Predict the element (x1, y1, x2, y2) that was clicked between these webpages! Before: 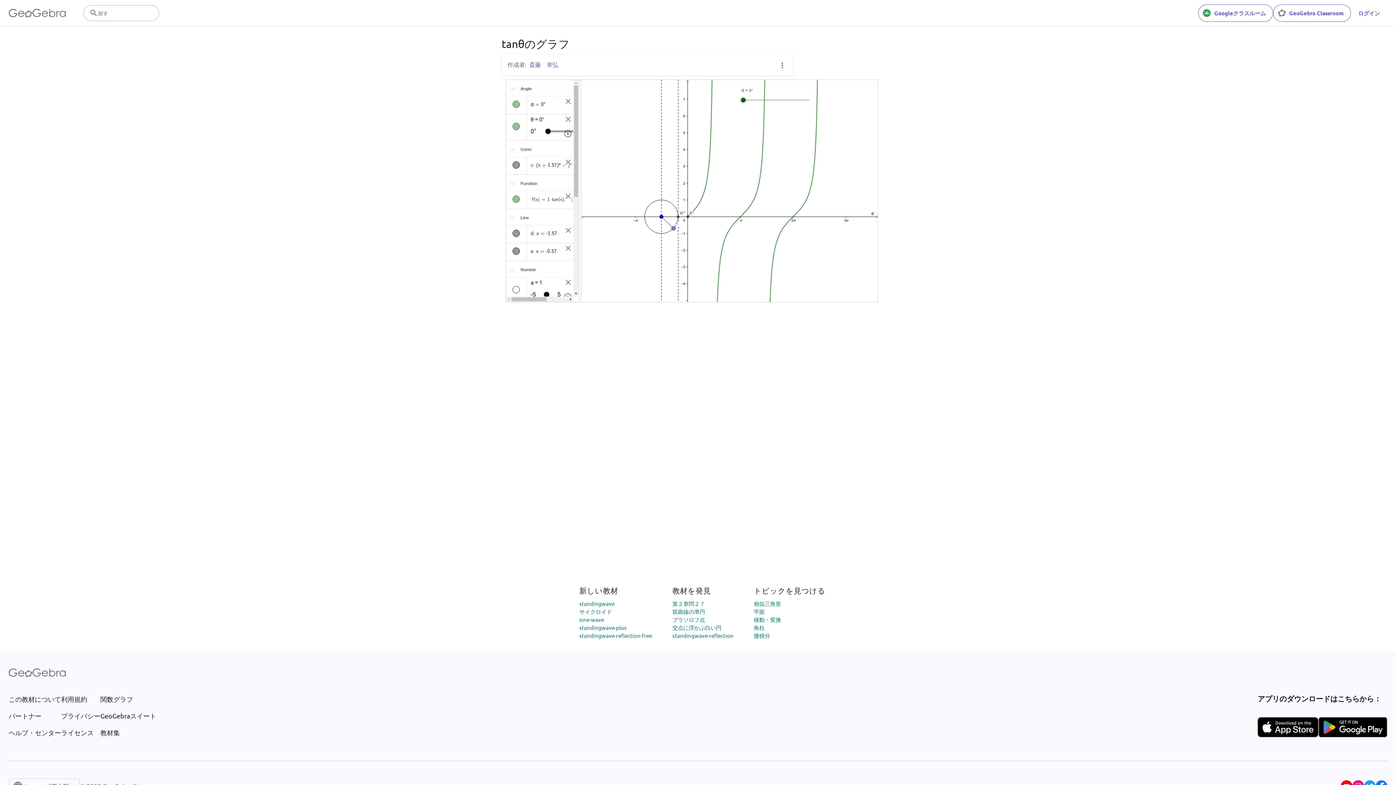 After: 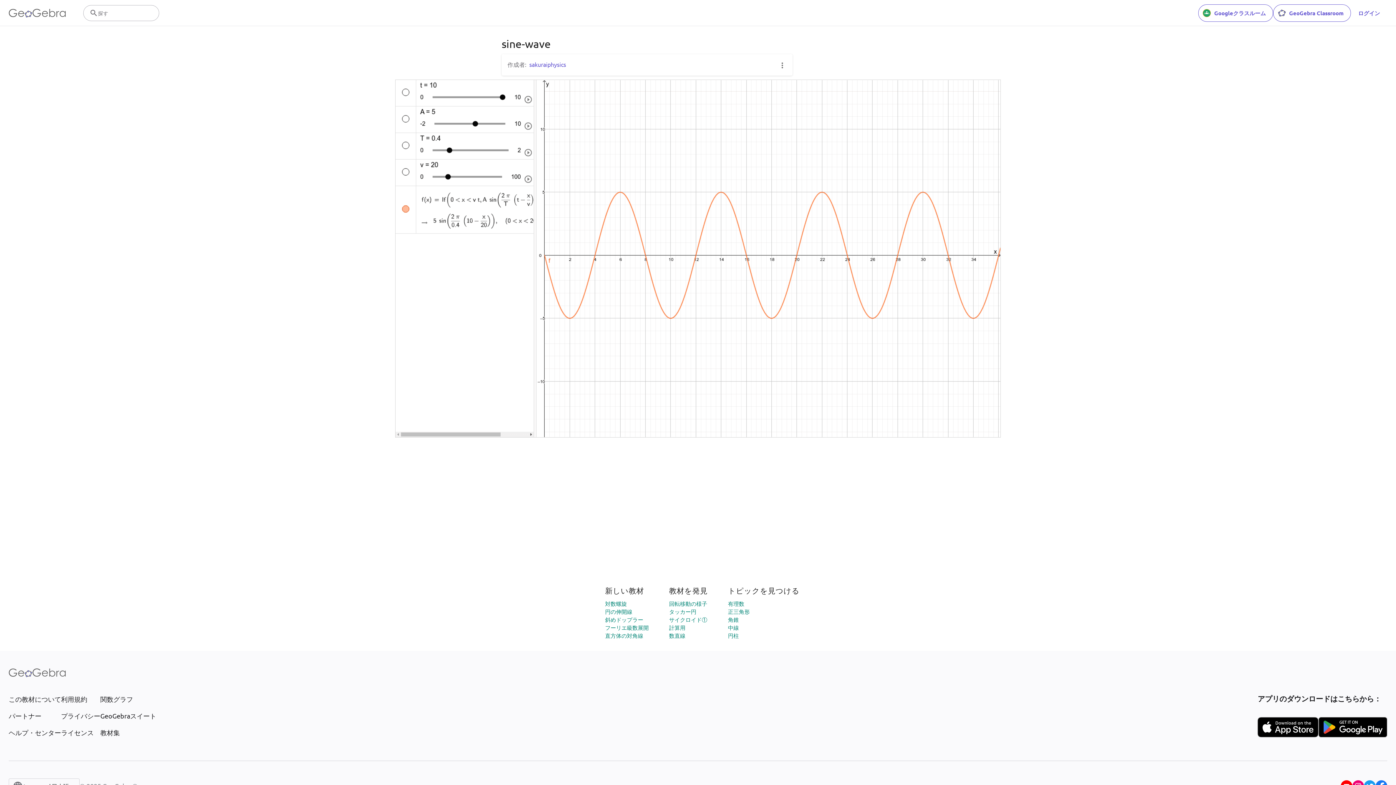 Action: bbox: (579, 616, 604, 623) label: sine-wave